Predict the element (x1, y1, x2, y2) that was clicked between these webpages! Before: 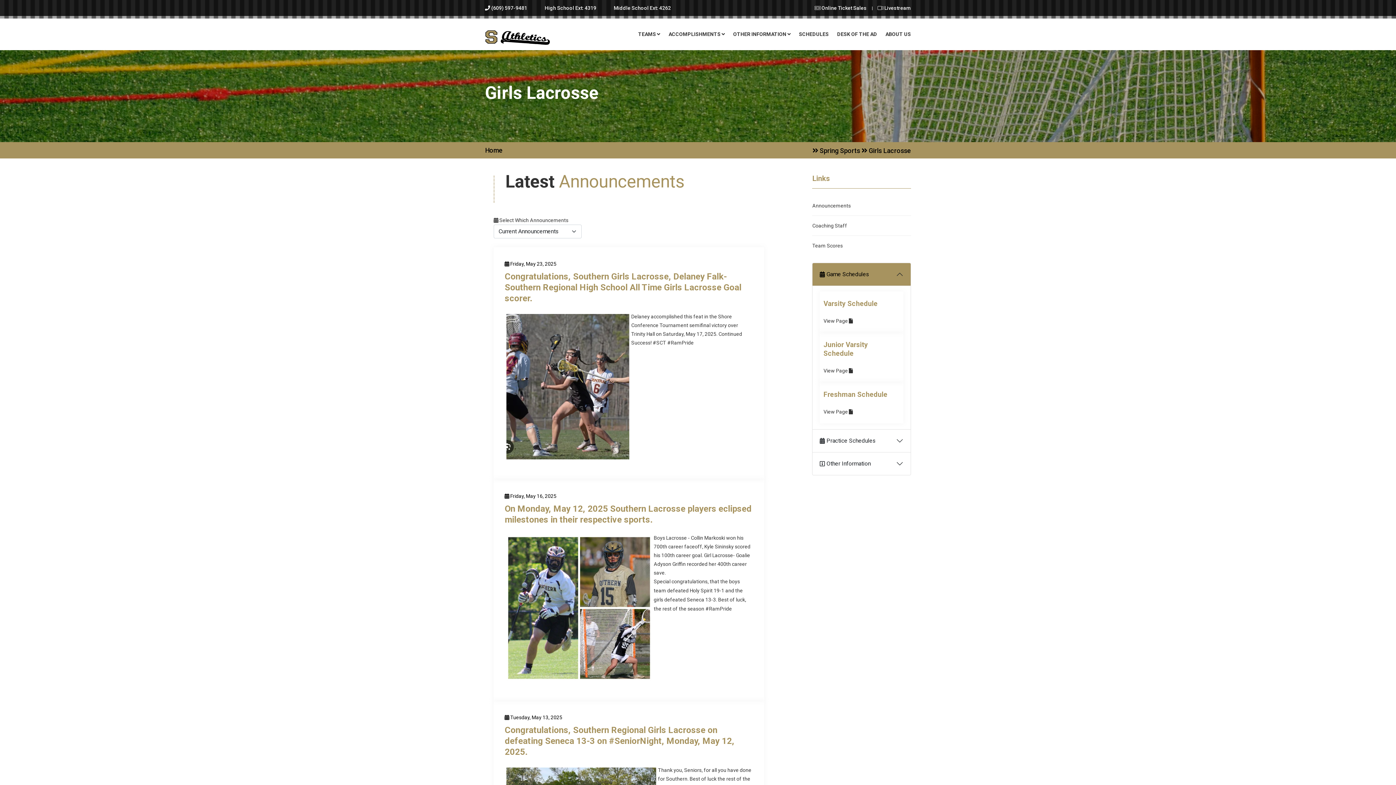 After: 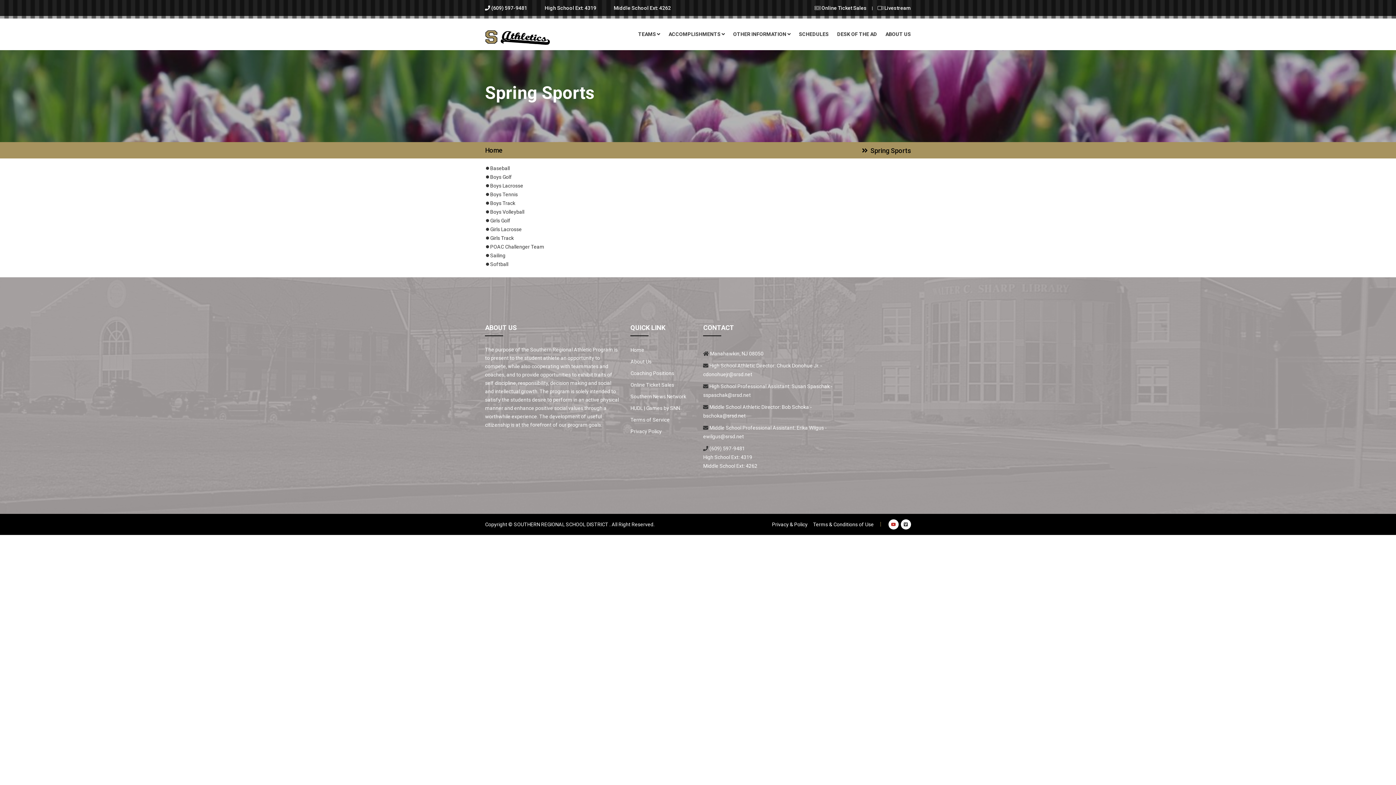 Action: bbox: (819, 146, 860, 154) label: Spring Sports